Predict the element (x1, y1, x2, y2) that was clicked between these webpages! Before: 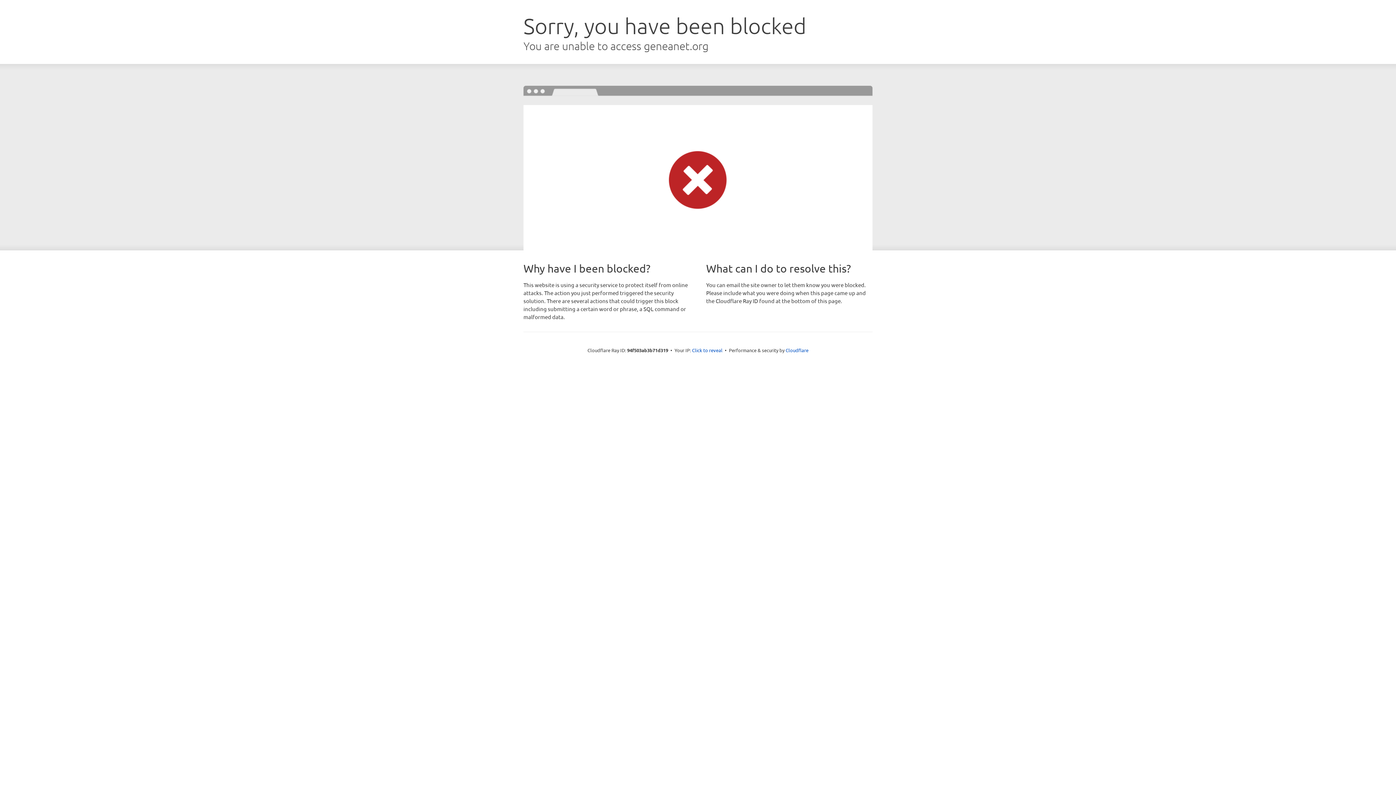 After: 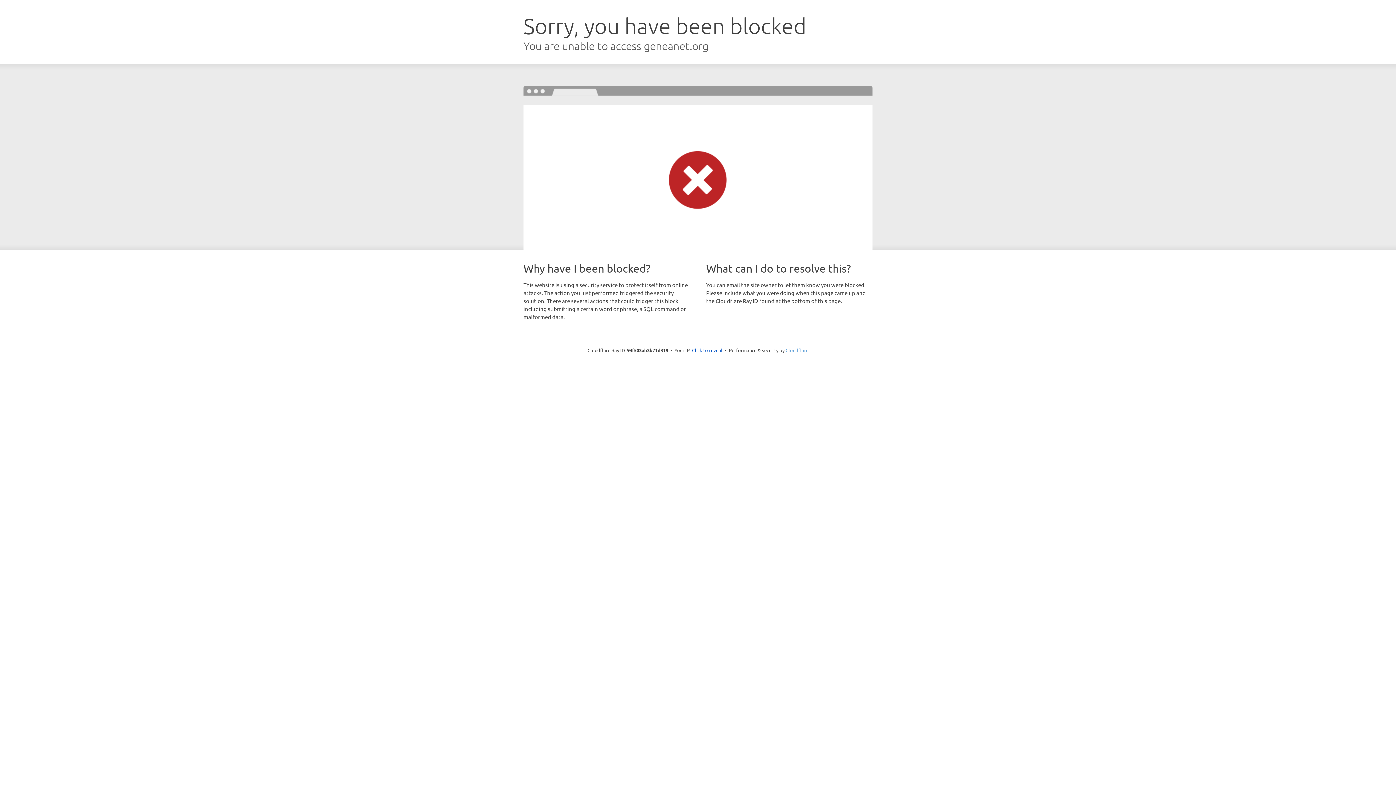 Action: bbox: (785, 347, 808, 353) label: Cloudflare